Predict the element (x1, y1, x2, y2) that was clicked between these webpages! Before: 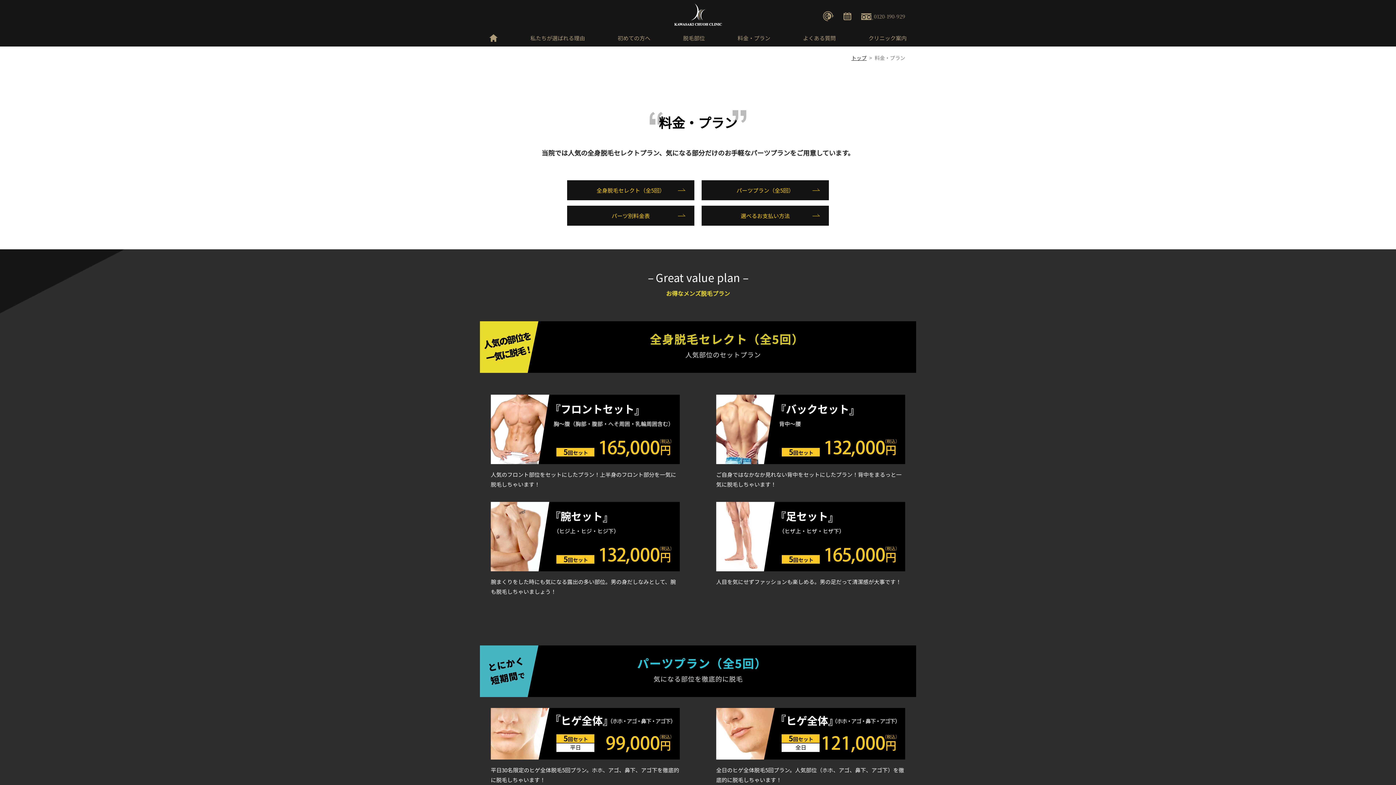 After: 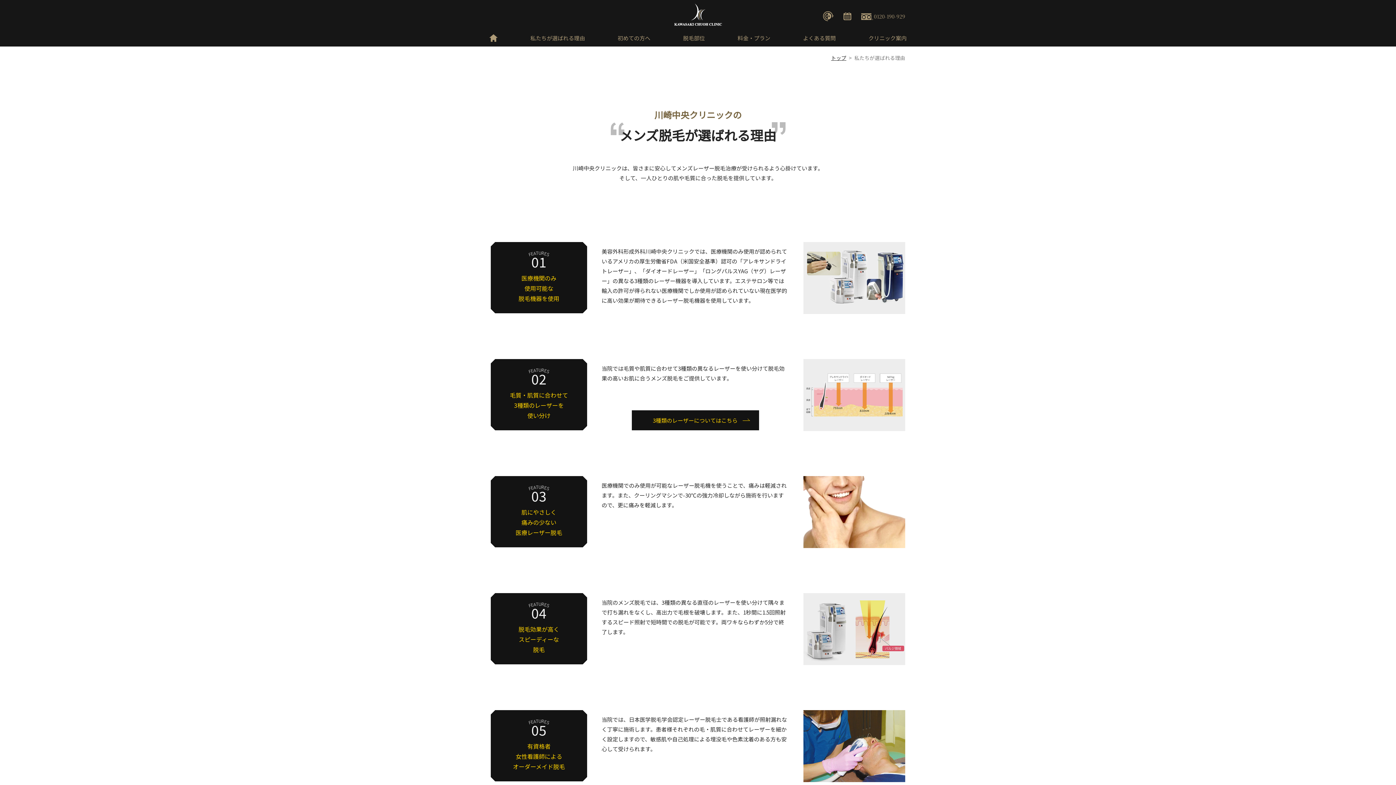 Action: label: 私たちが選ばれる理由 bbox: (530, 34, 585, 46)